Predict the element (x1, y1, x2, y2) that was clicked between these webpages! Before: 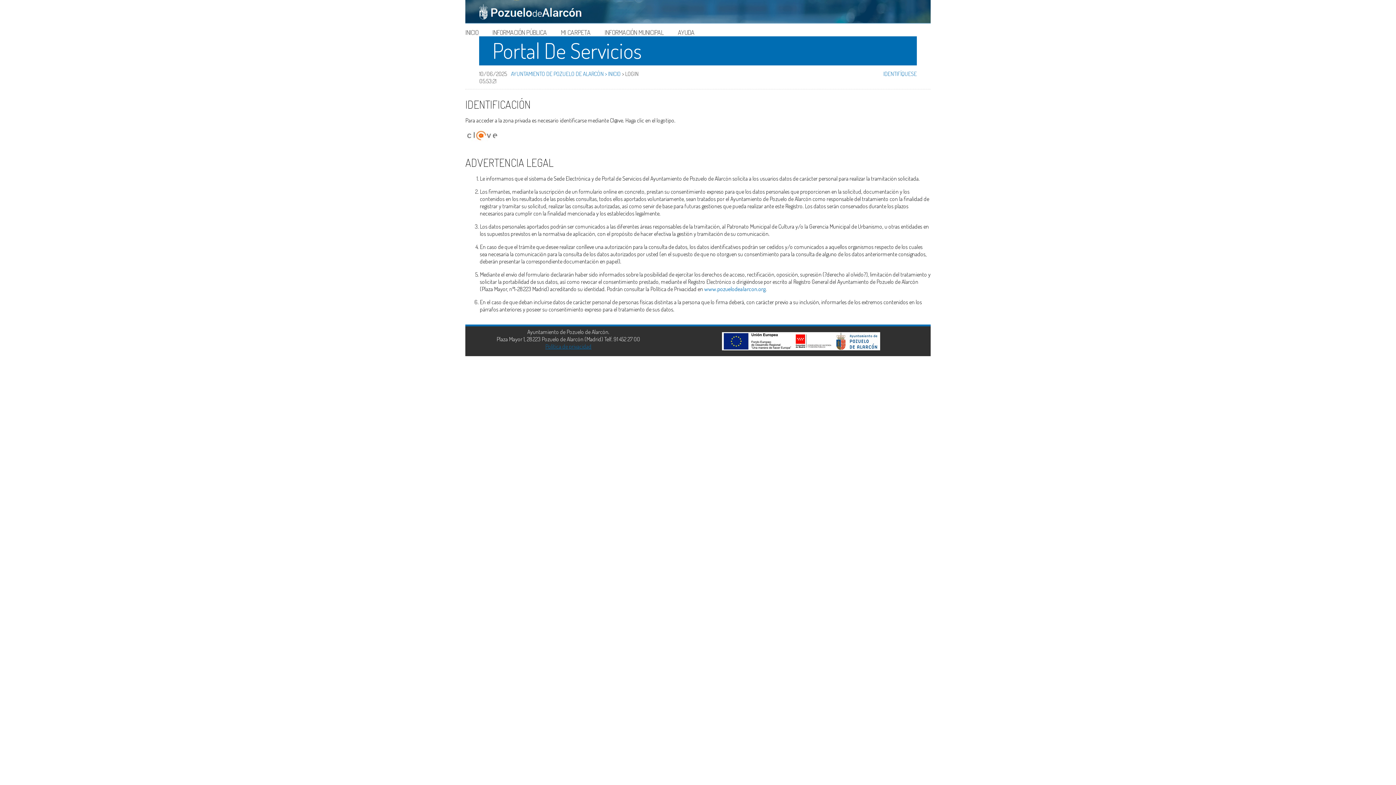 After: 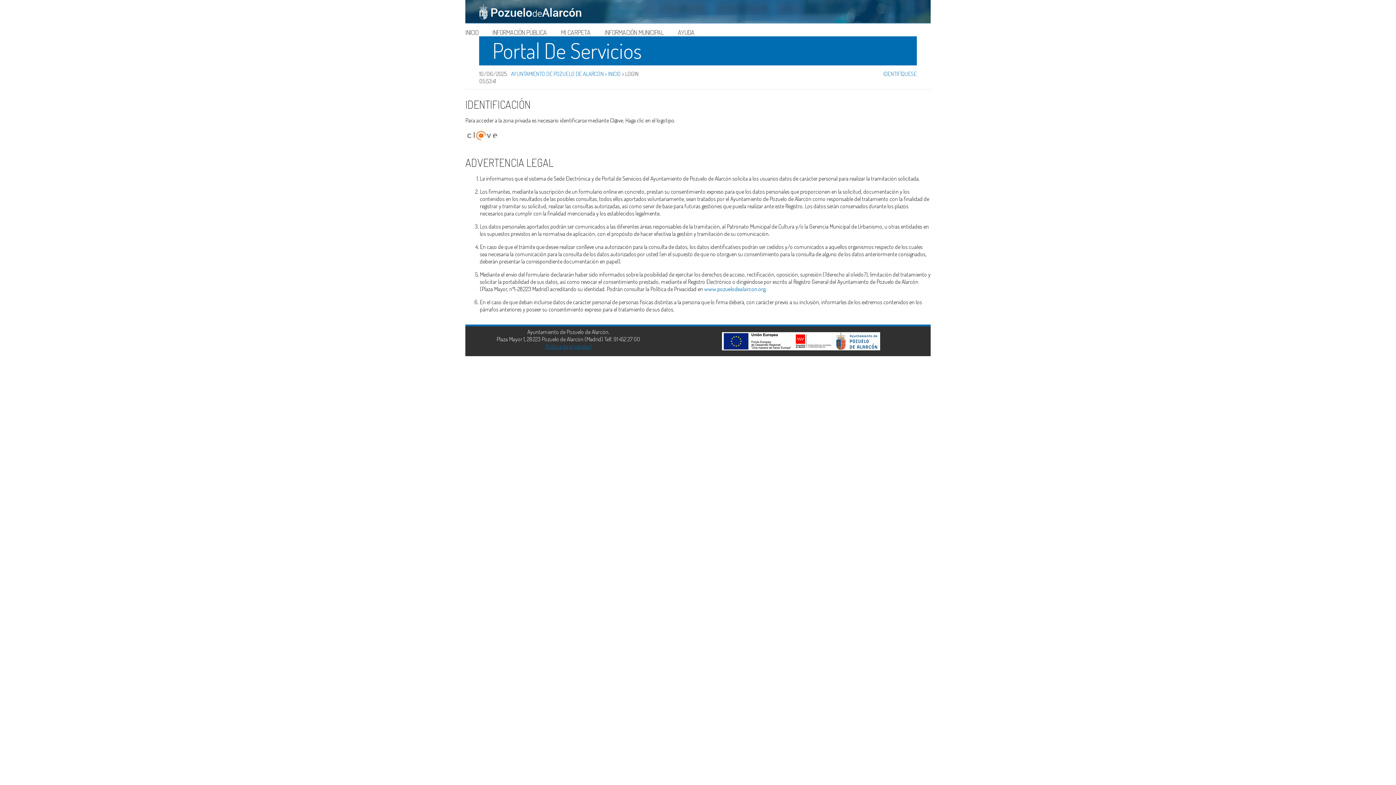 Action: bbox: (545, 342, 591, 350) label: Política de privacidad